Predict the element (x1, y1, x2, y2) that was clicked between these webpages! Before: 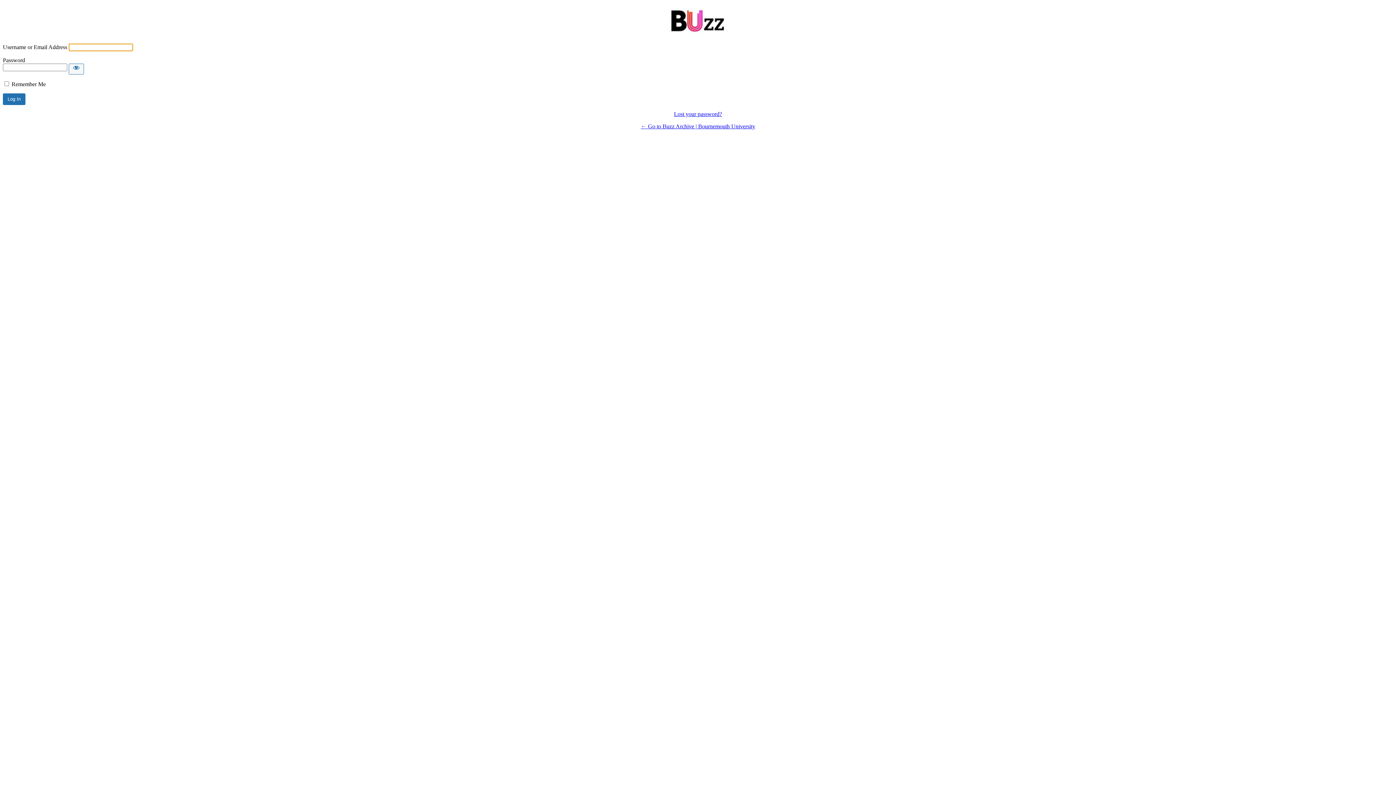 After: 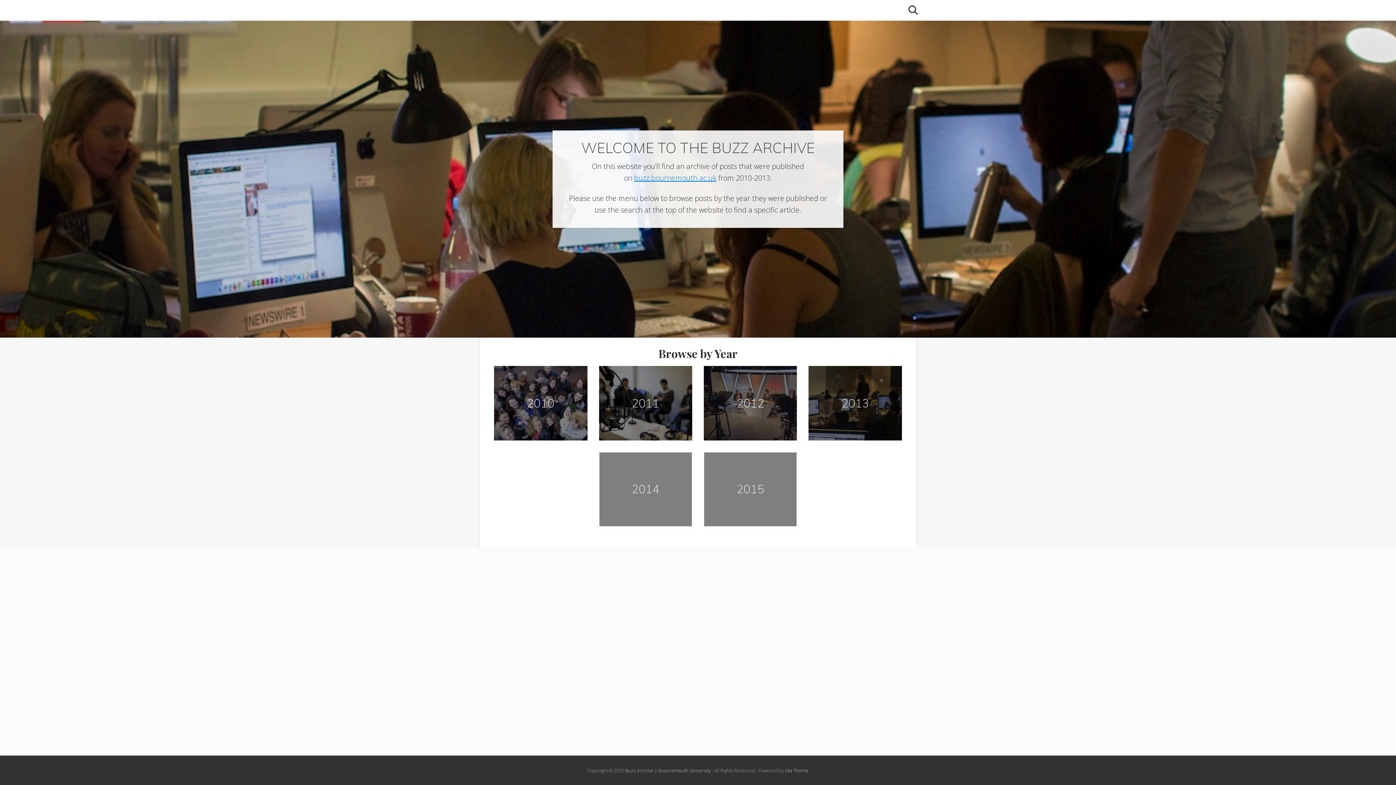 Action: label: ← Go to Buzz Archive | Bournemouth University bbox: (640, 123, 755, 129)